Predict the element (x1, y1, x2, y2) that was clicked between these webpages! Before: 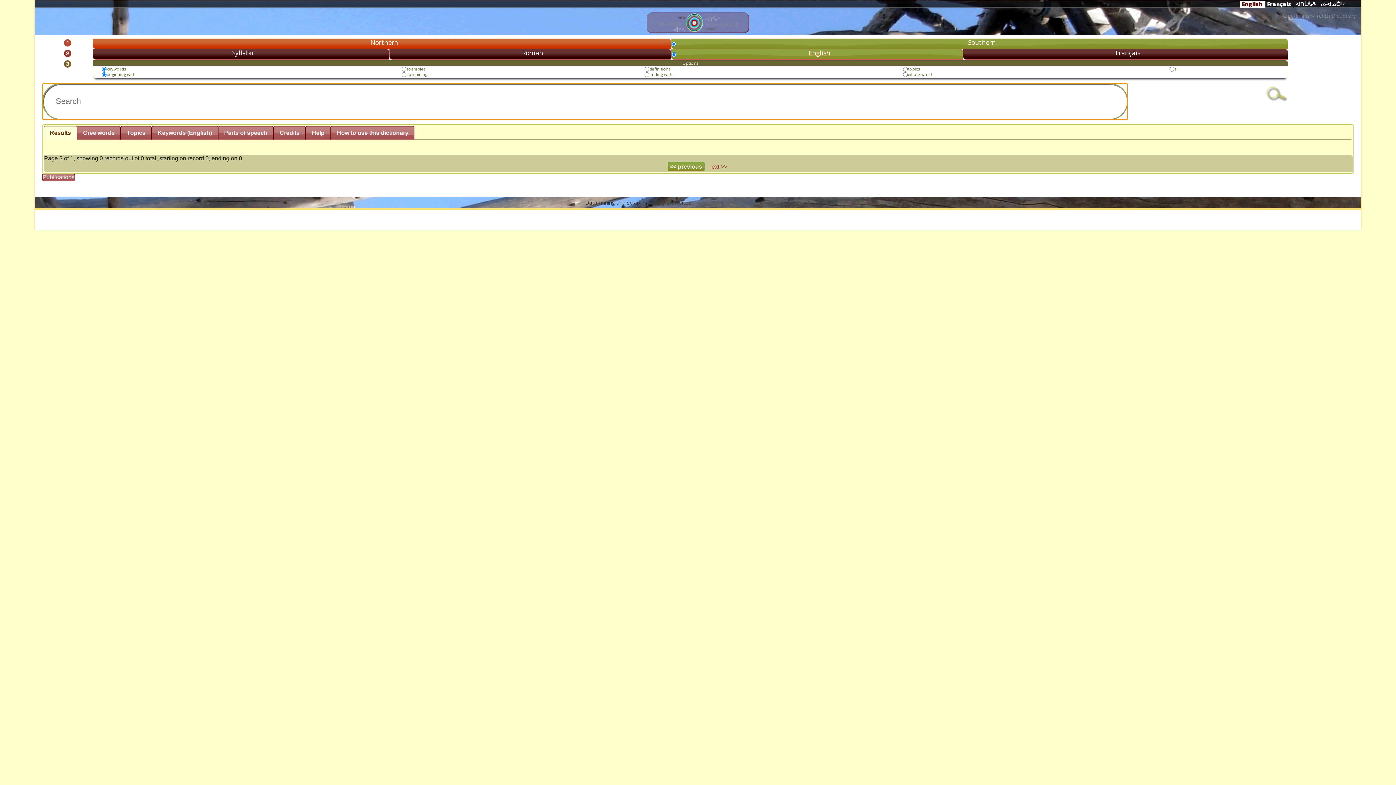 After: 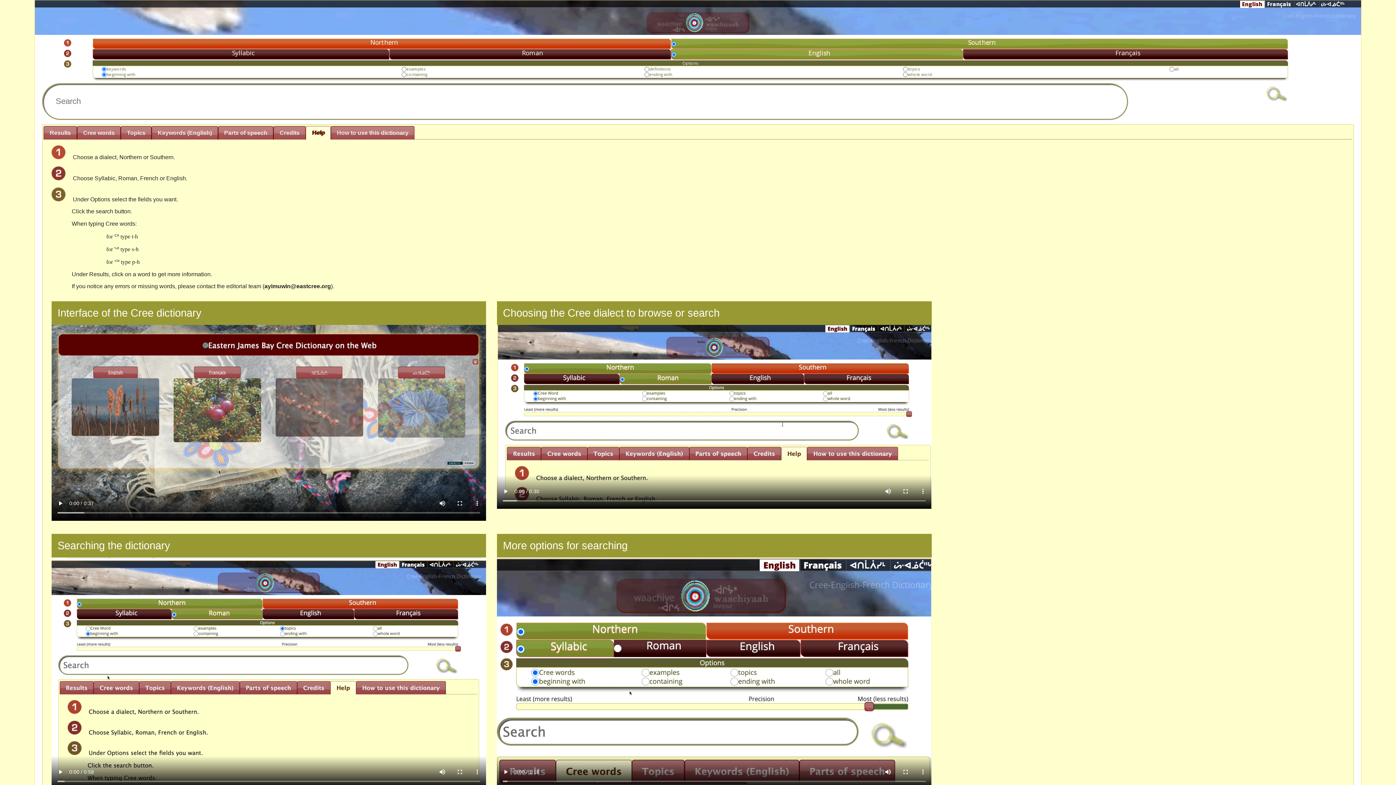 Action: bbox: (306, 126, 330, 139) label: Help